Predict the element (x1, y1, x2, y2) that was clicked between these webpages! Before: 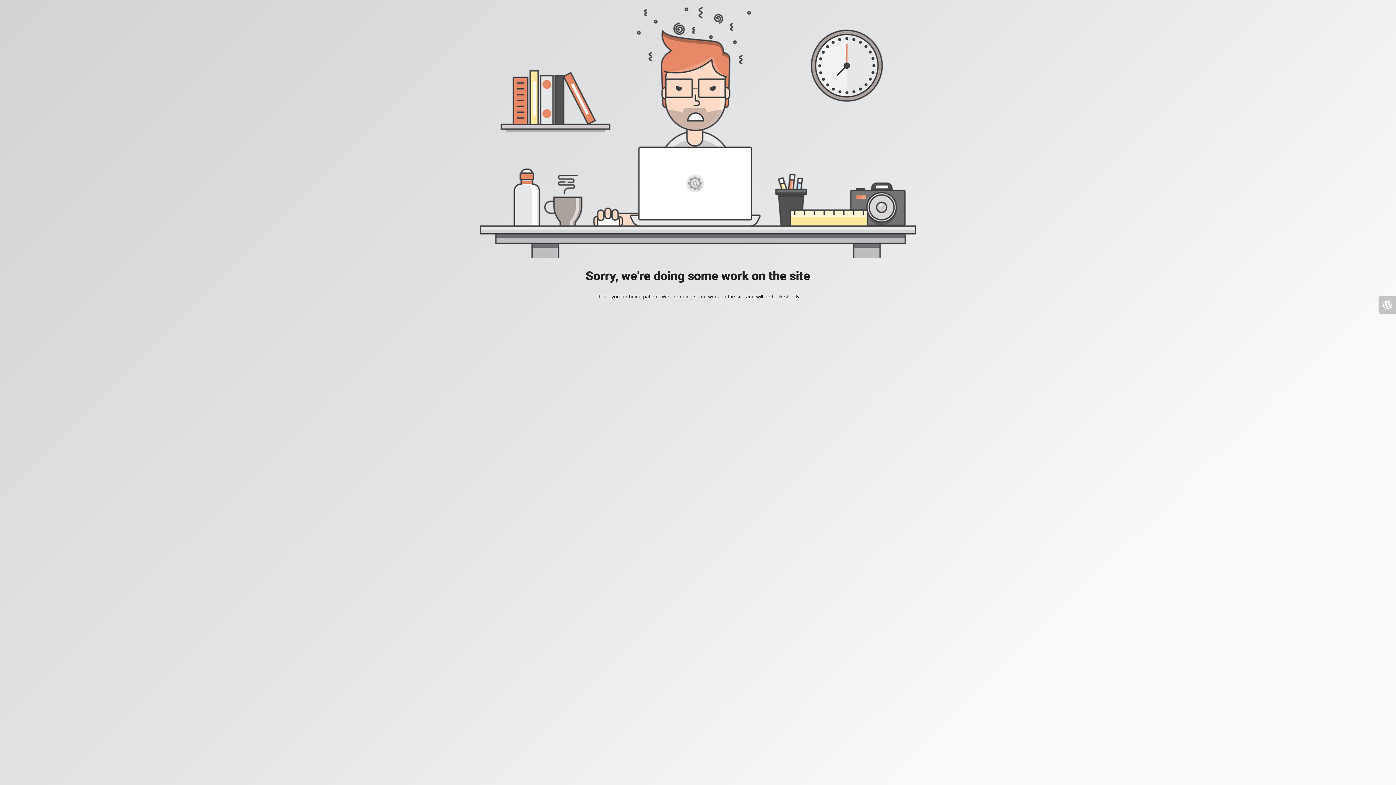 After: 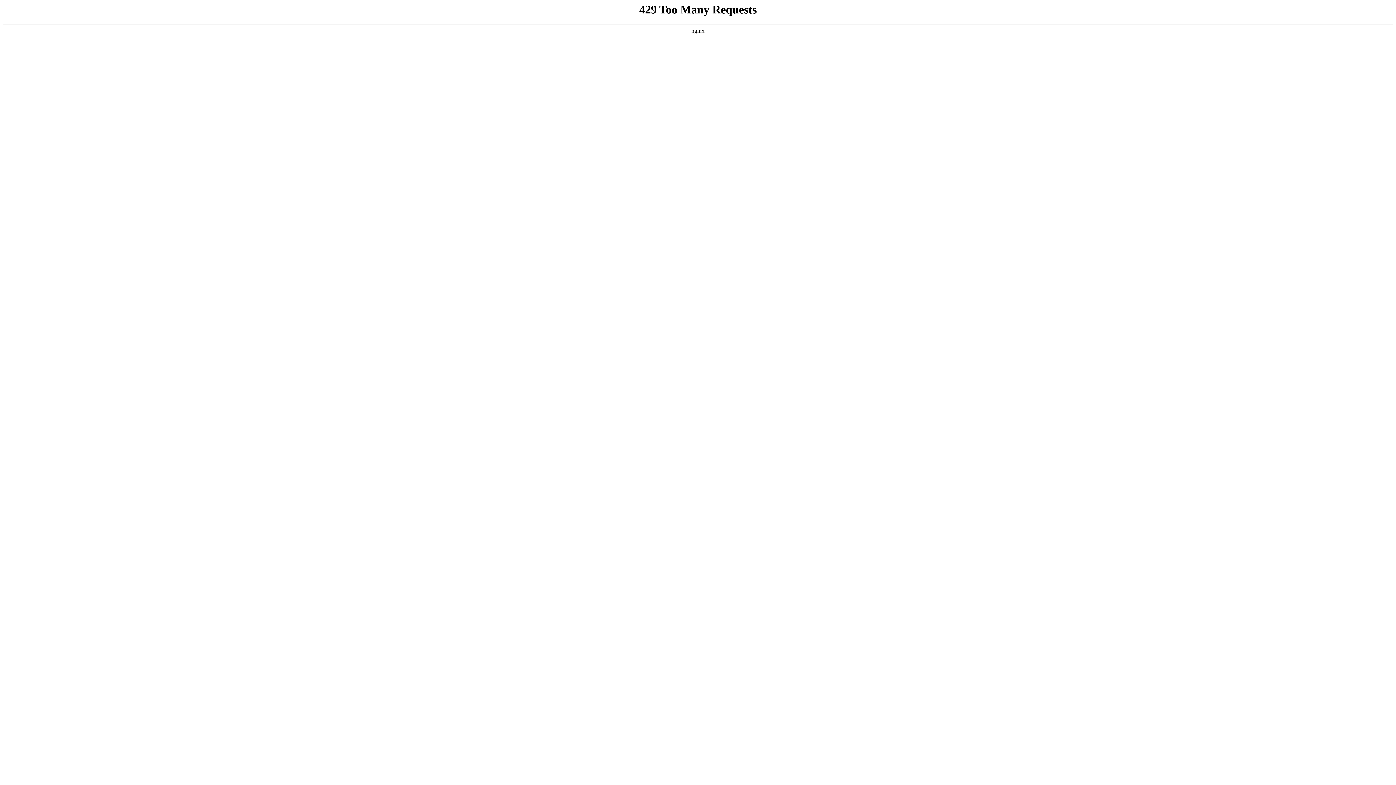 Action: bbox: (1378, 296, 1396, 313)